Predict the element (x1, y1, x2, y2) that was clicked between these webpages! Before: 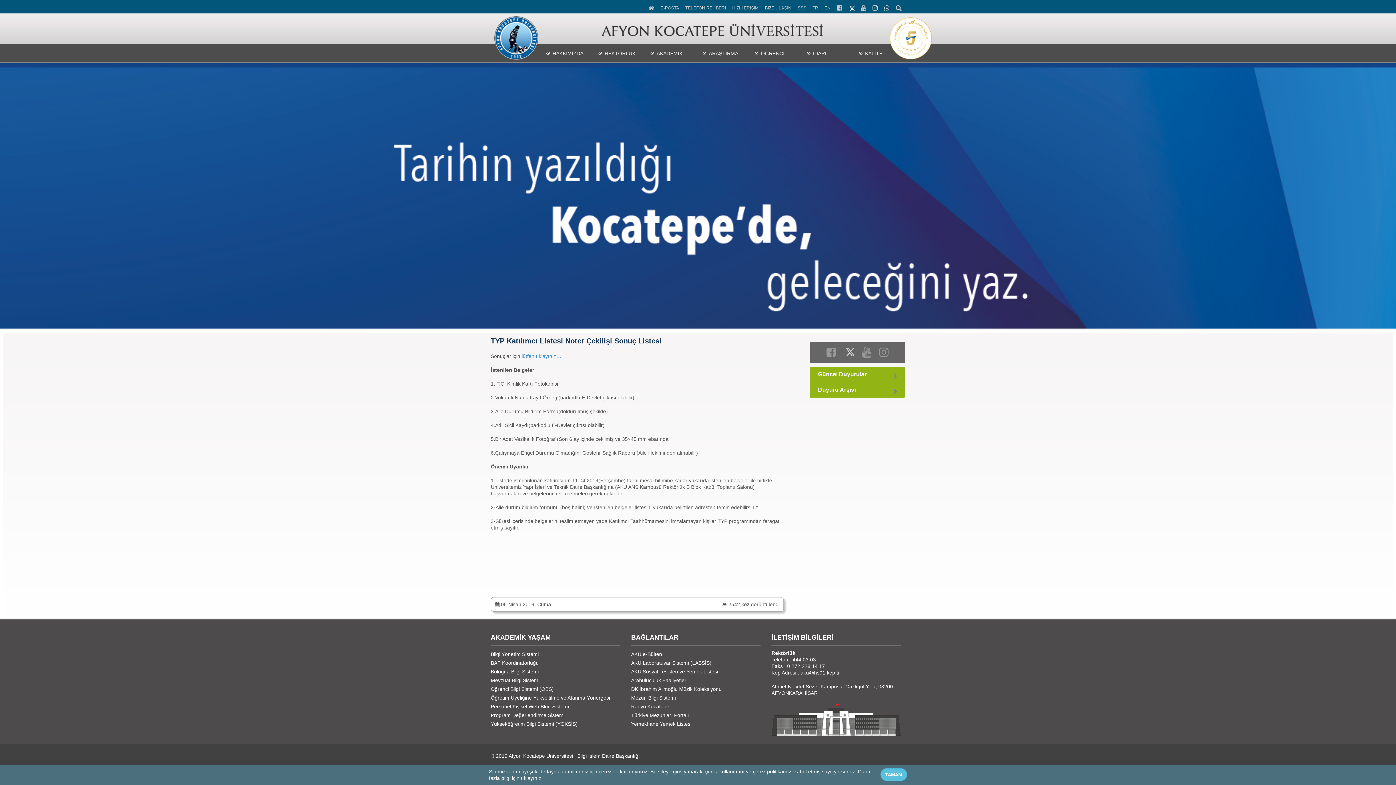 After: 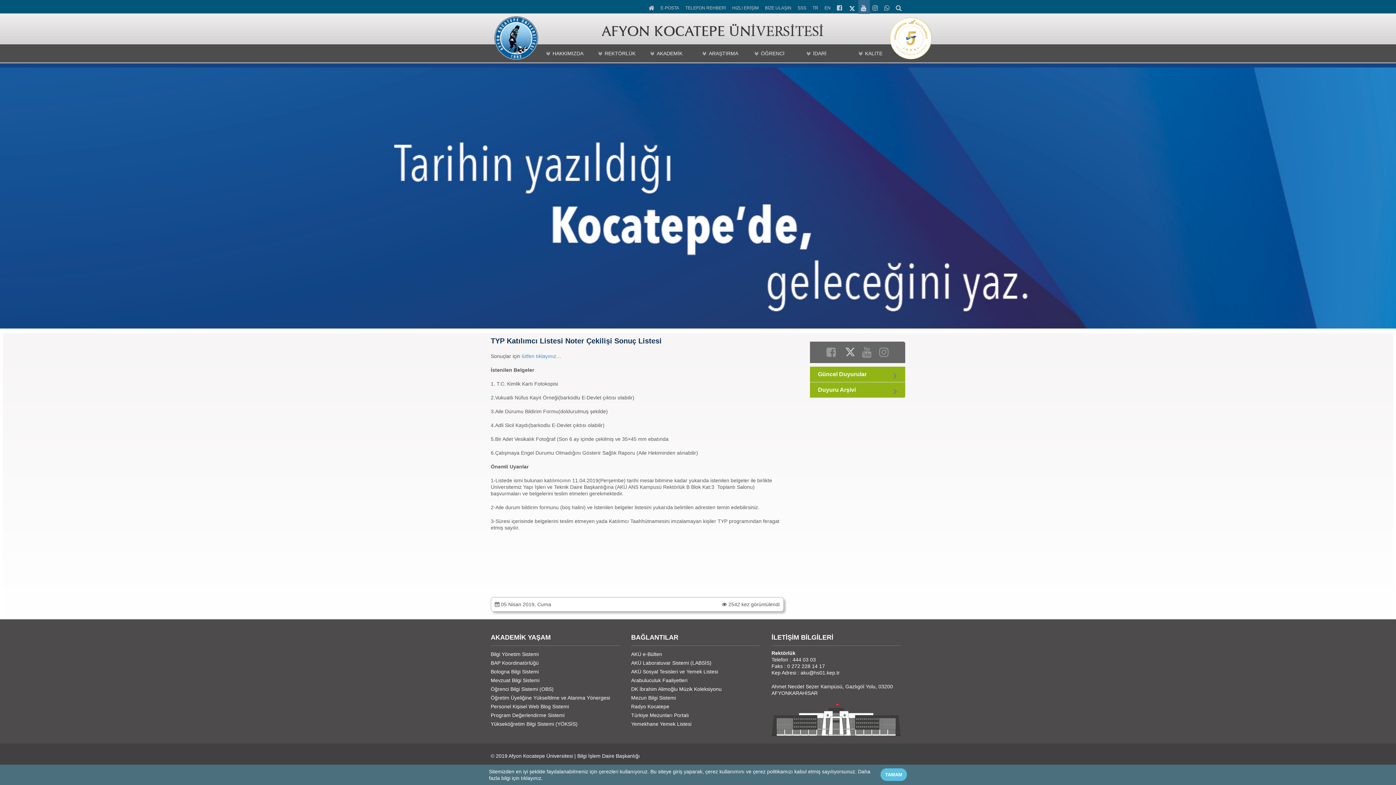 Action: bbox: (858, 0, 870, 13)